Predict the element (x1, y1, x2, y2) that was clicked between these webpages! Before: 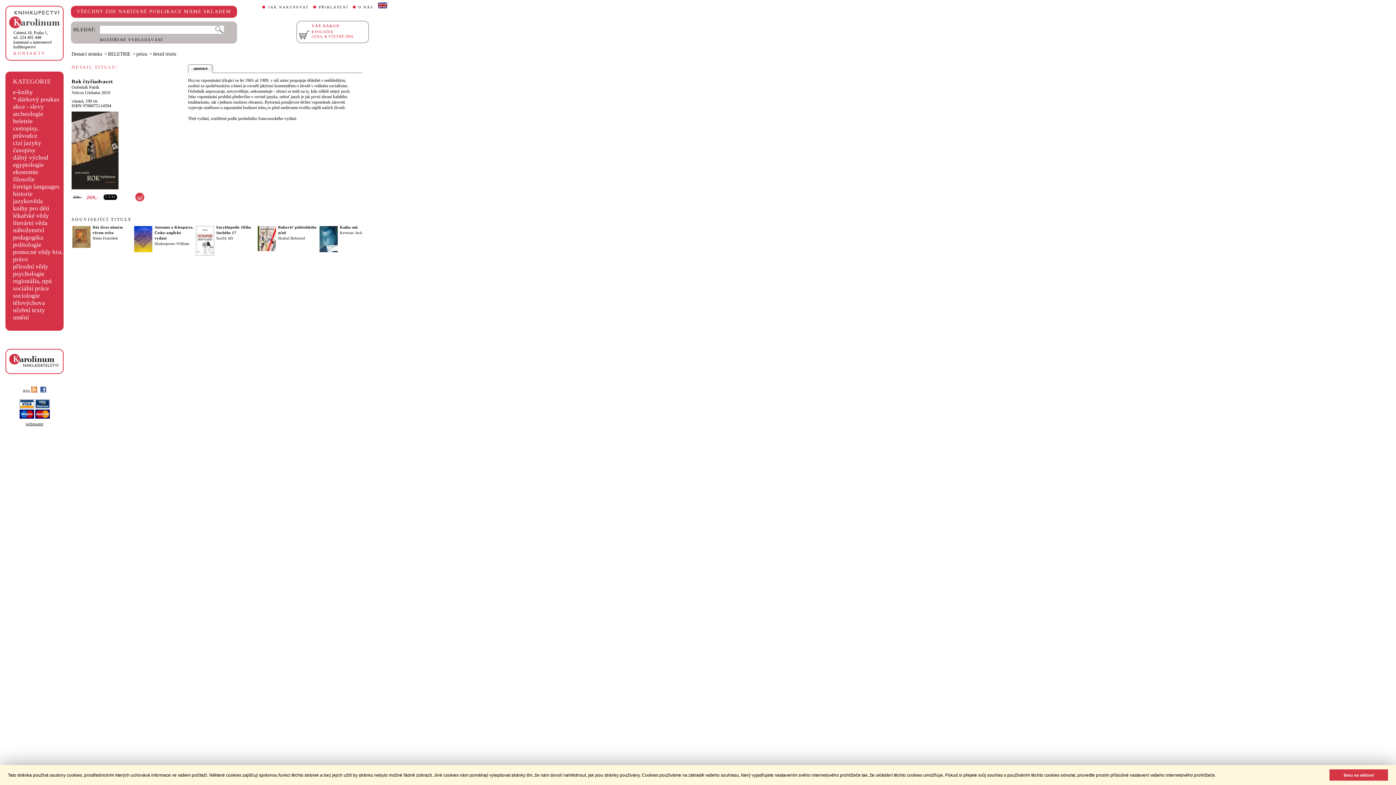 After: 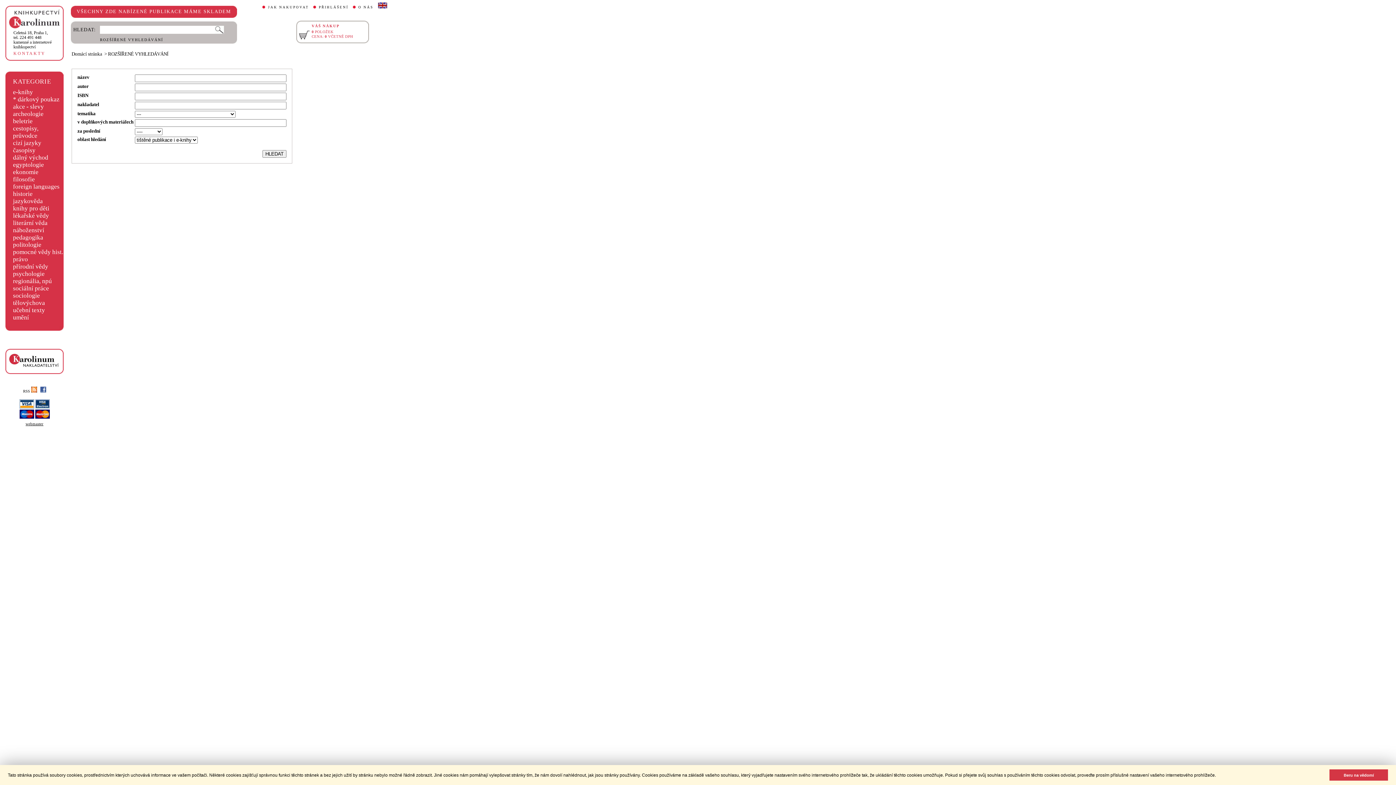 Action: bbox: (100, 37, 163, 41) label: ROZŠÍŘENÉ VYHLEDÁVÁNÍ